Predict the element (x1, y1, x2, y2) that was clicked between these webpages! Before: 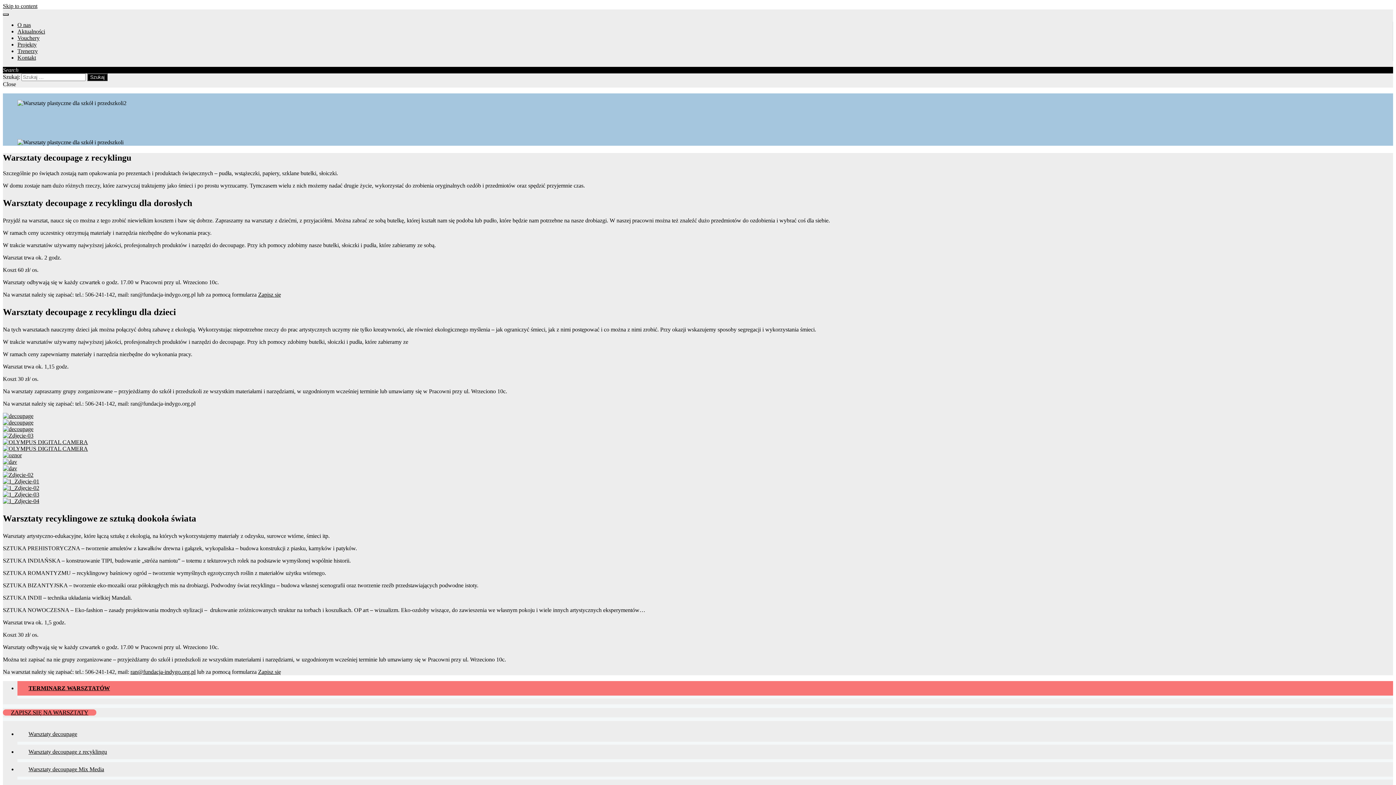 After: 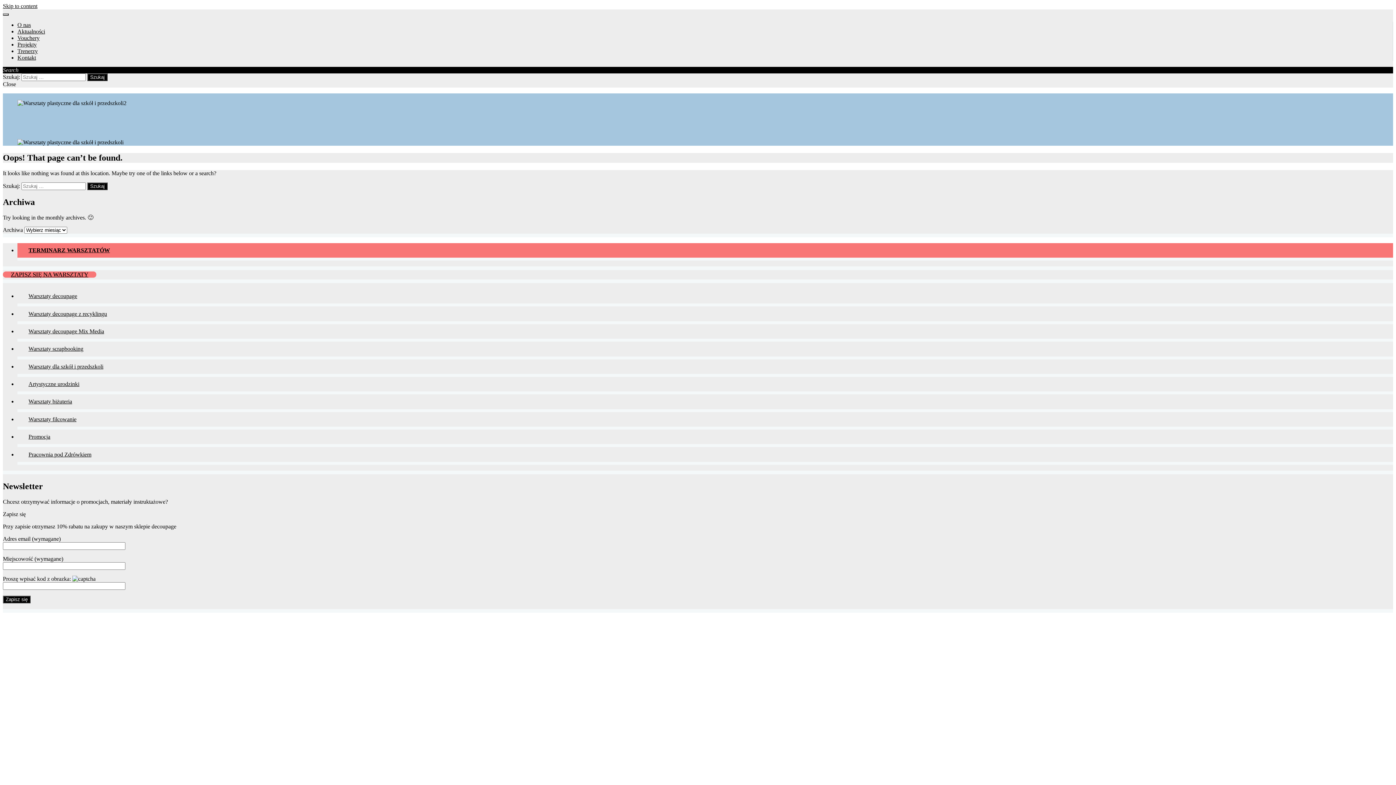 Action: bbox: (2, 491, 39, 497)